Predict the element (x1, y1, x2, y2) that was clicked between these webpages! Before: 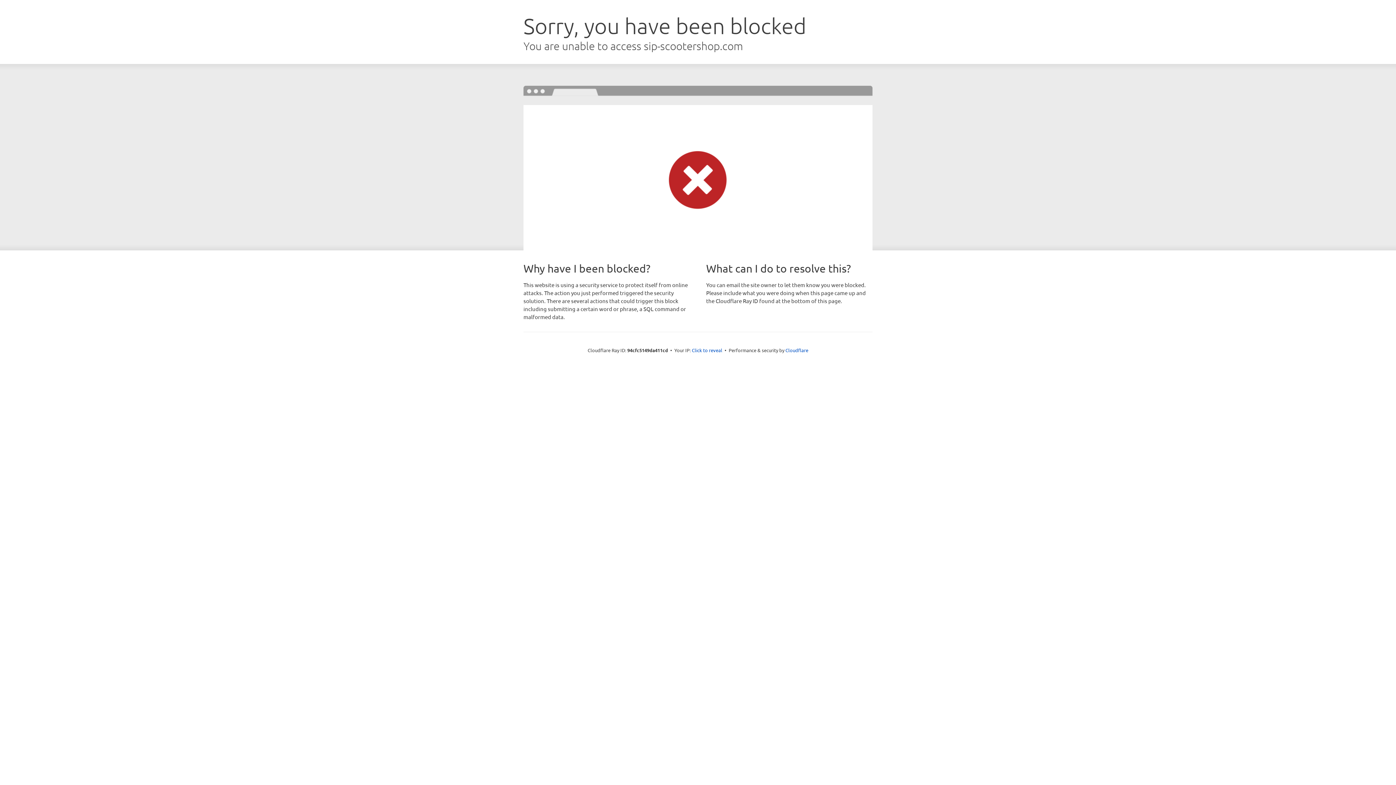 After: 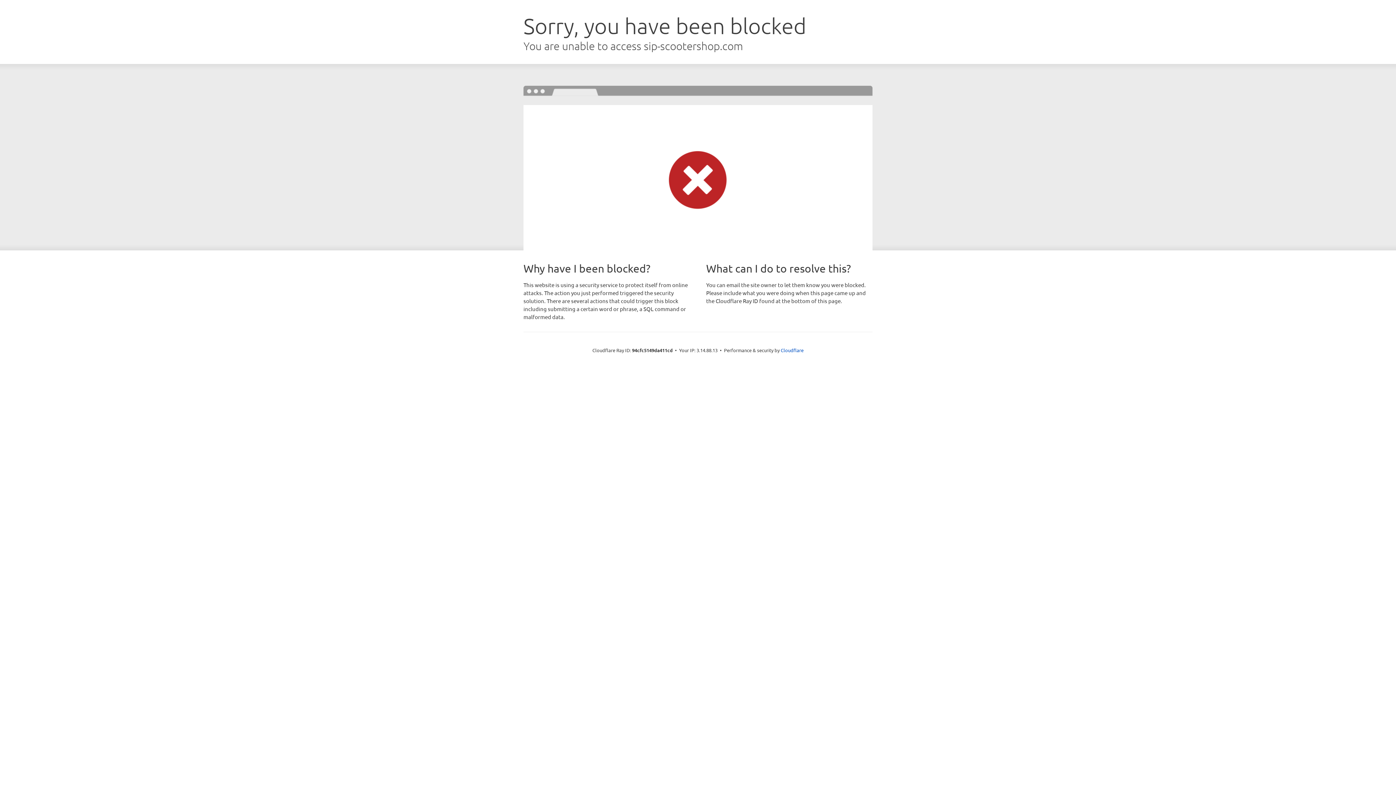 Action: bbox: (692, 346, 722, 353) label: Click to reveal